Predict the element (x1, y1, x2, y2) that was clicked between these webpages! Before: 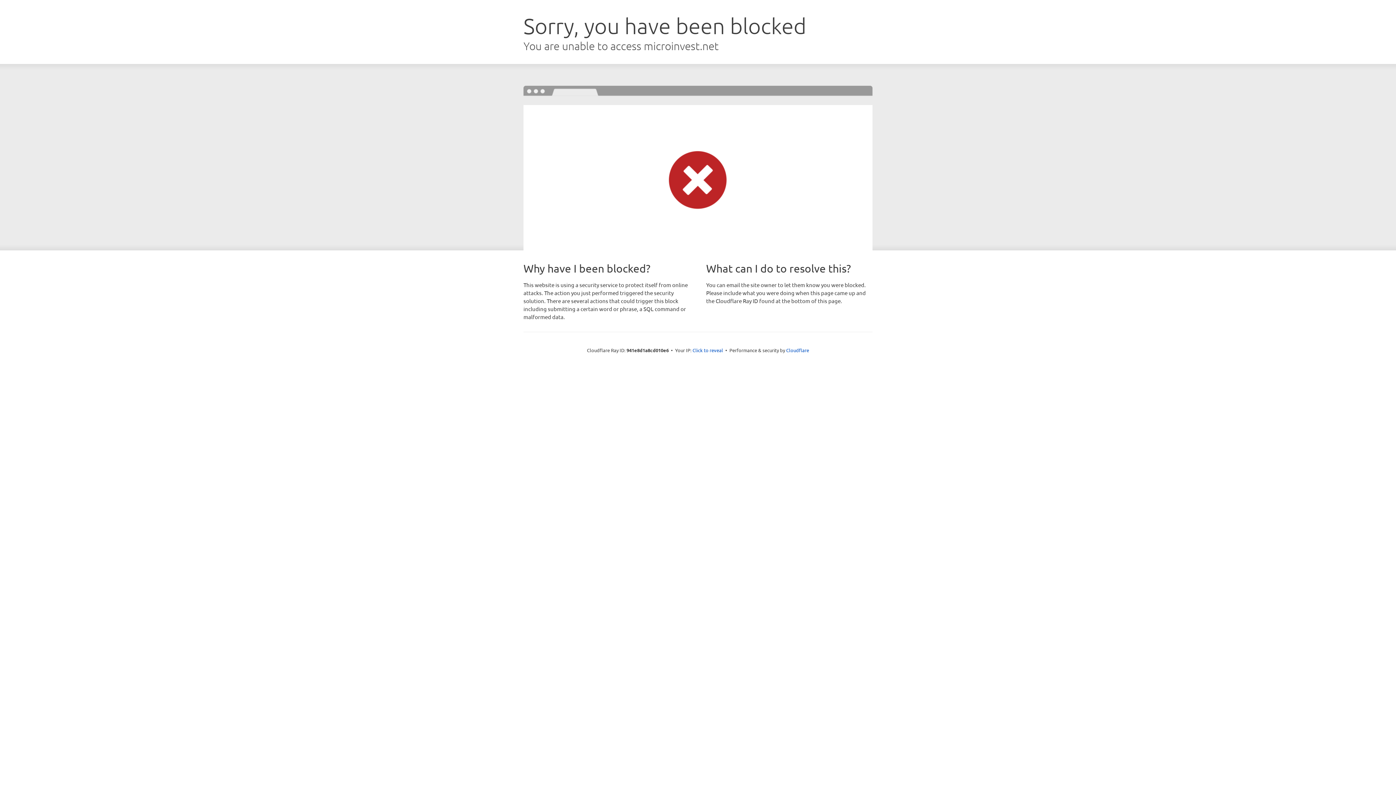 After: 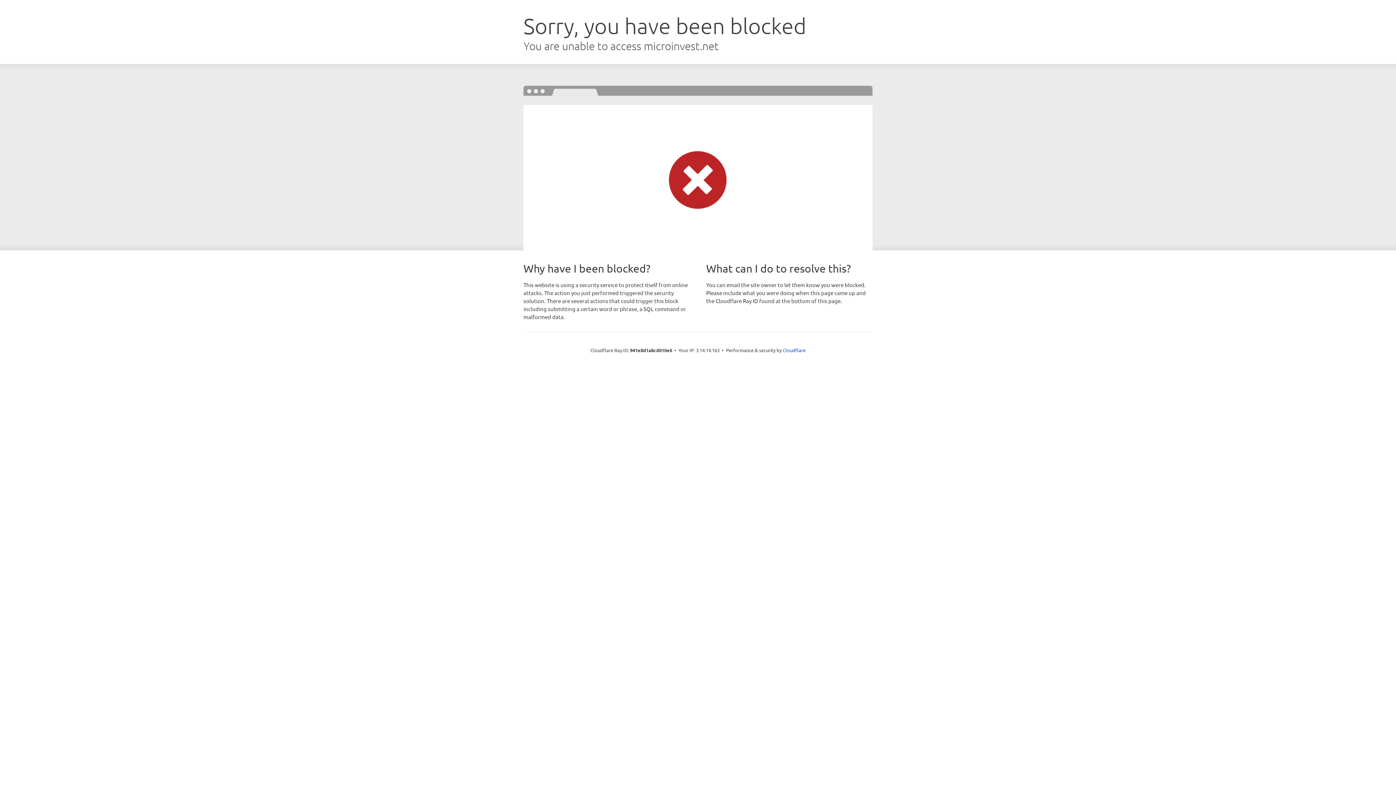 Action: bbox: (692, 346, 723, 353) label: Click to reveal